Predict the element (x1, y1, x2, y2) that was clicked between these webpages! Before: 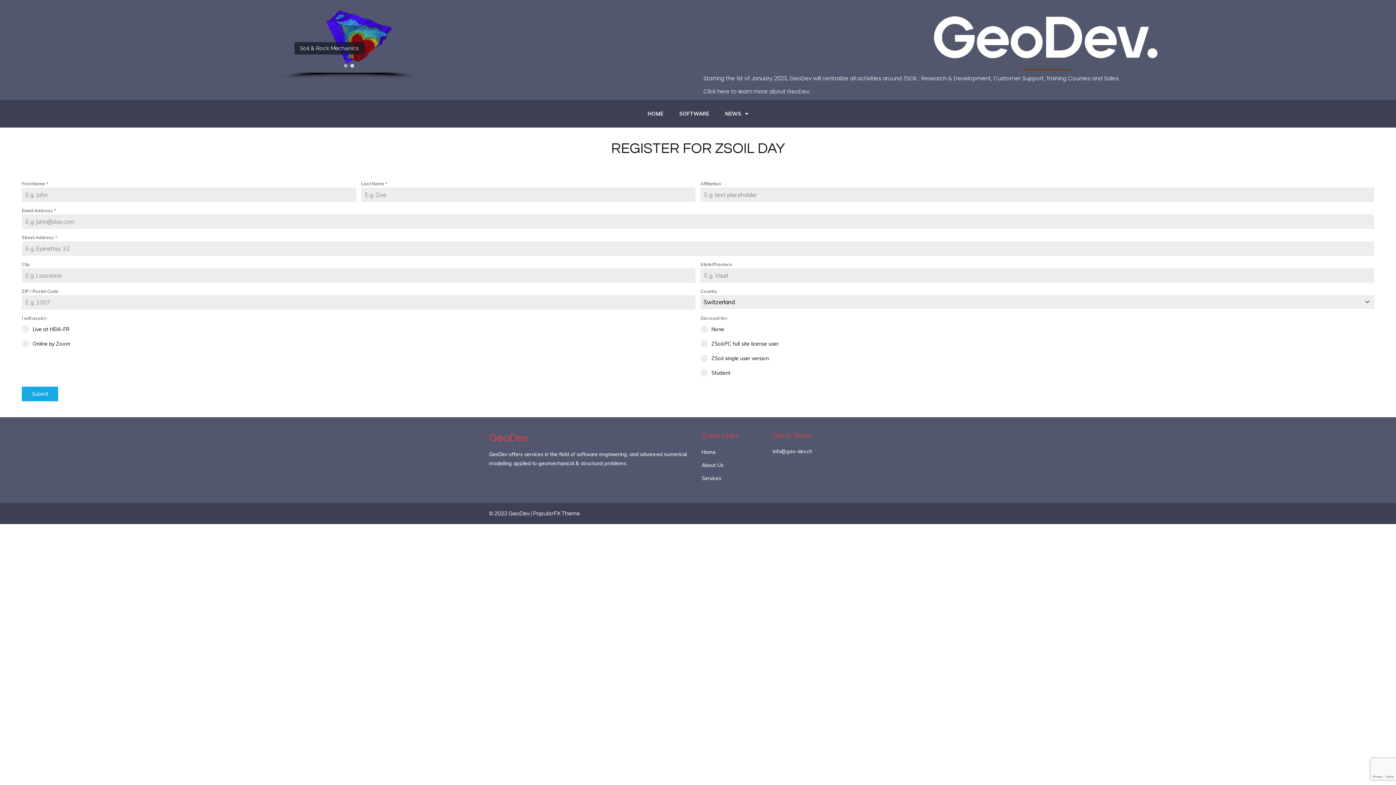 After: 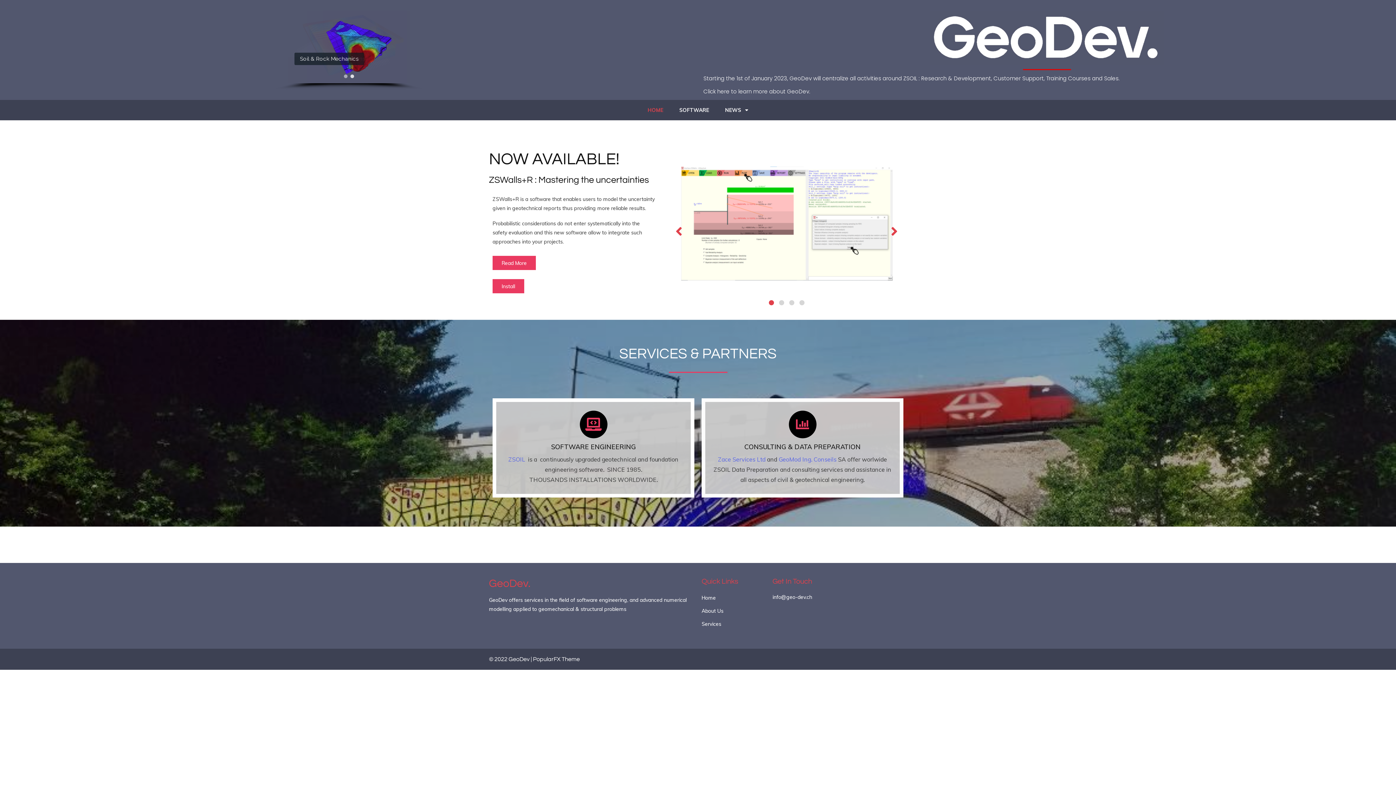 Action: label: © 2022 GeoDev |  bbox: (489, 510, 533, 516)